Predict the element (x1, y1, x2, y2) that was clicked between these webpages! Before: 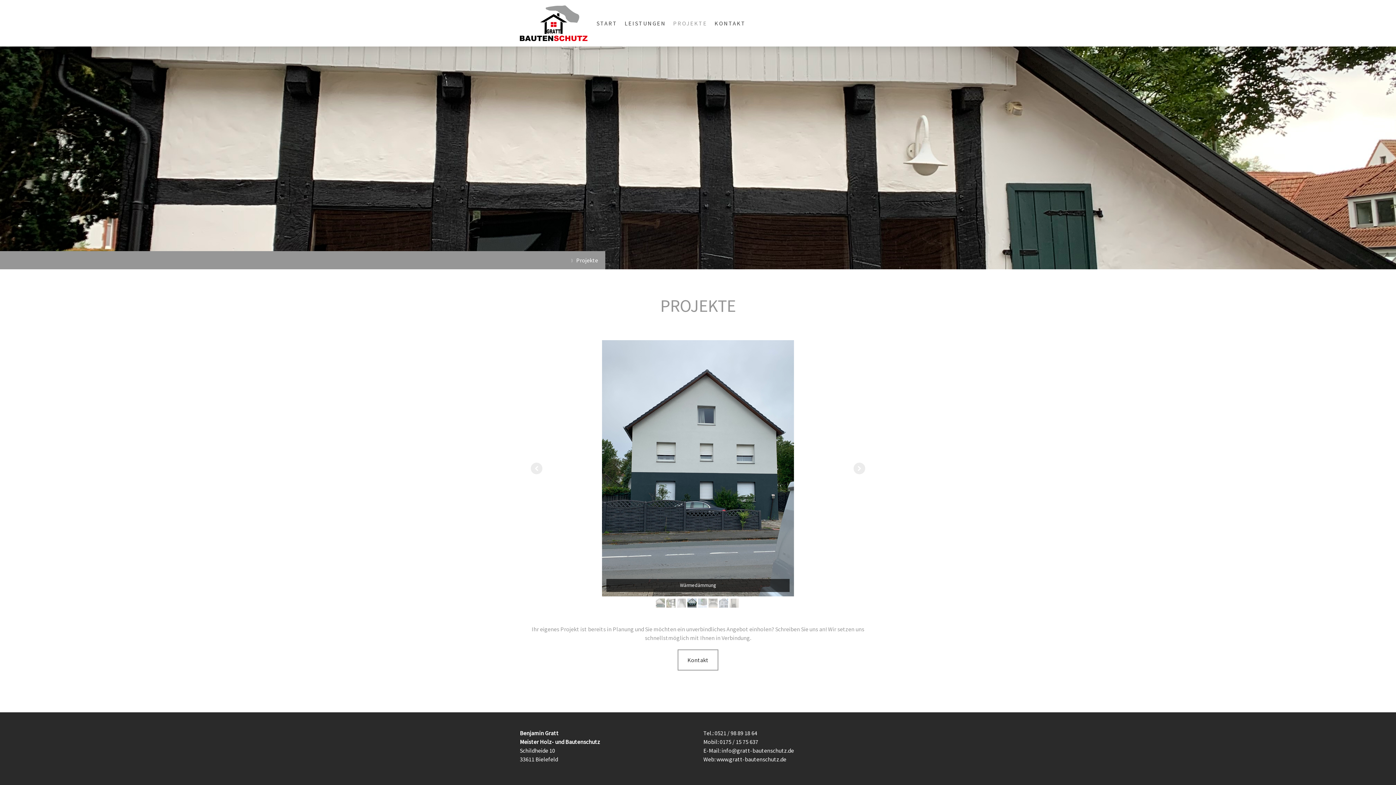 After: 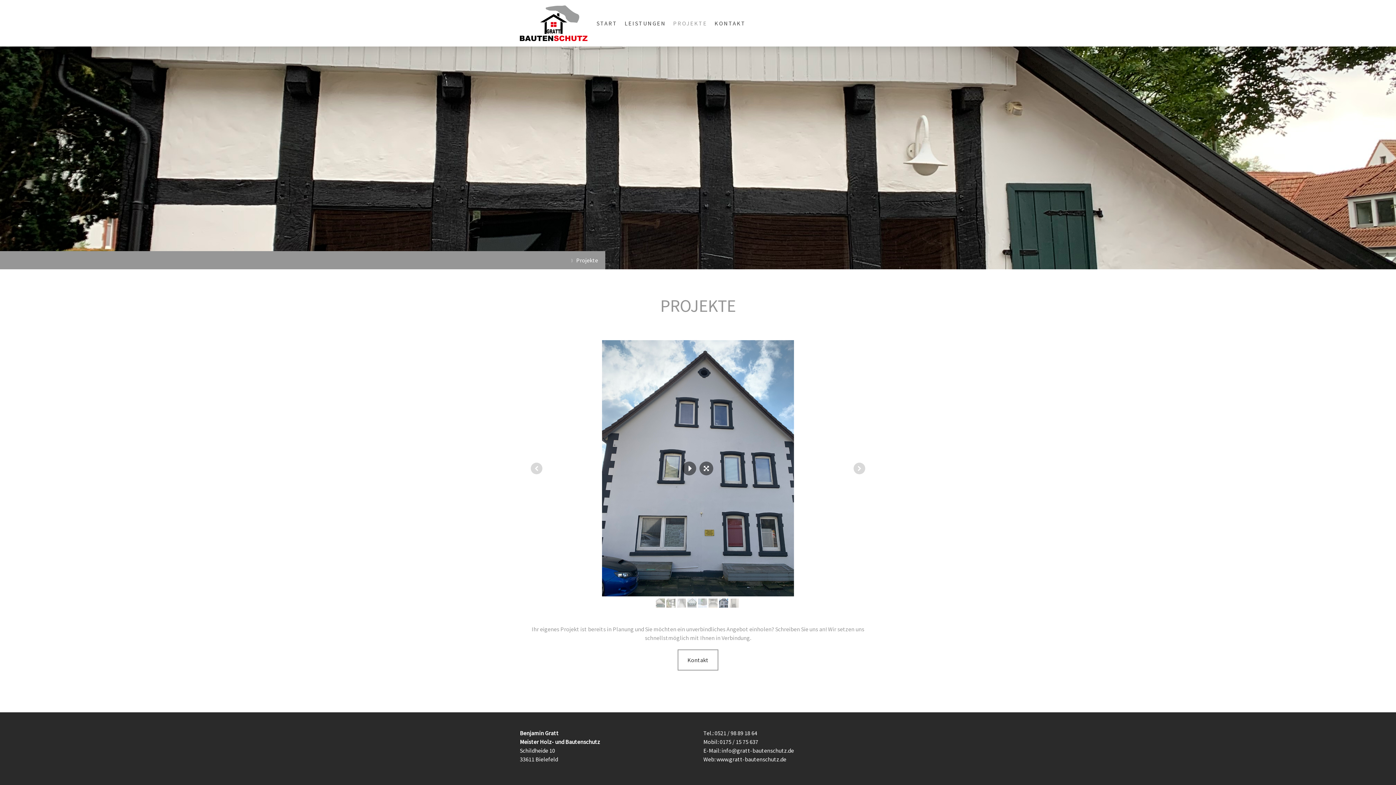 Action: bbox: (719, 598, 728, 608)